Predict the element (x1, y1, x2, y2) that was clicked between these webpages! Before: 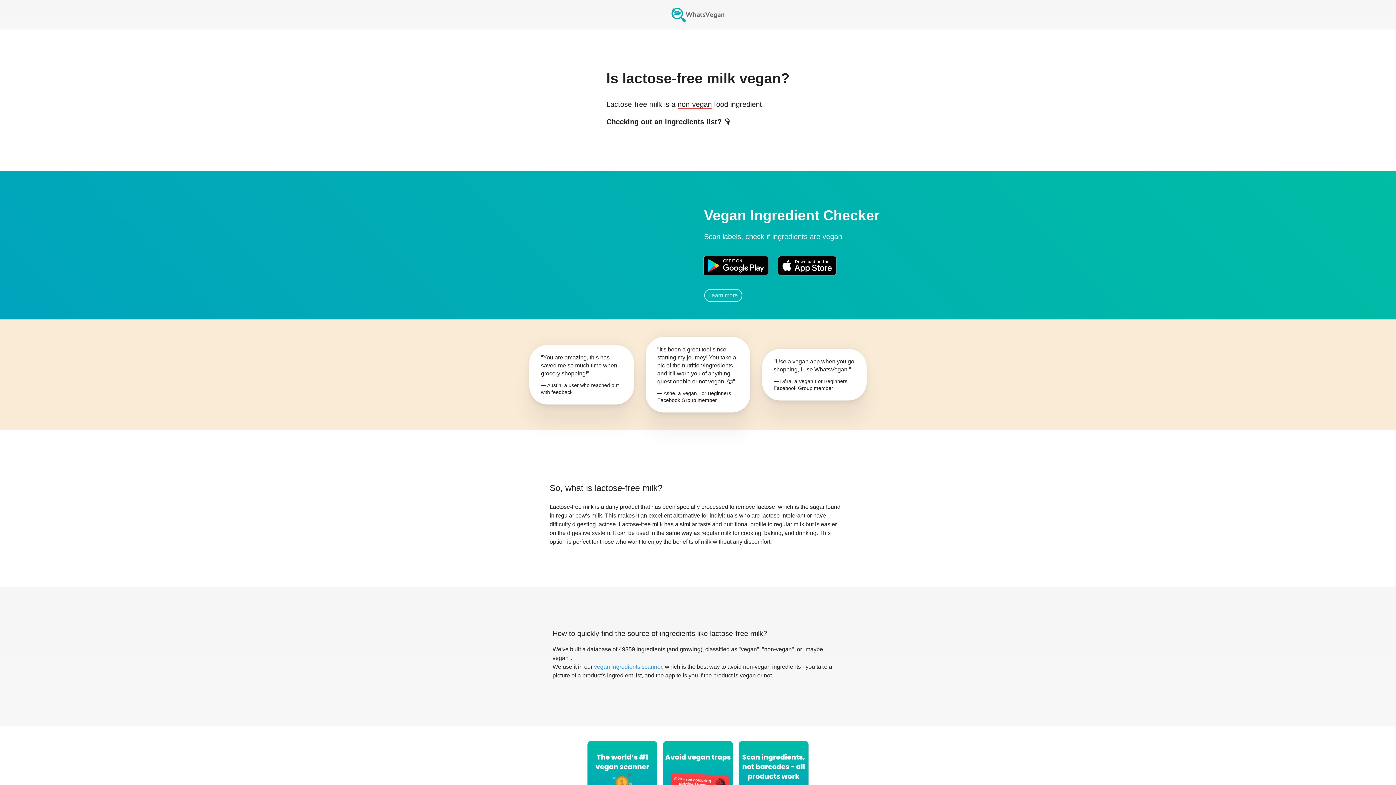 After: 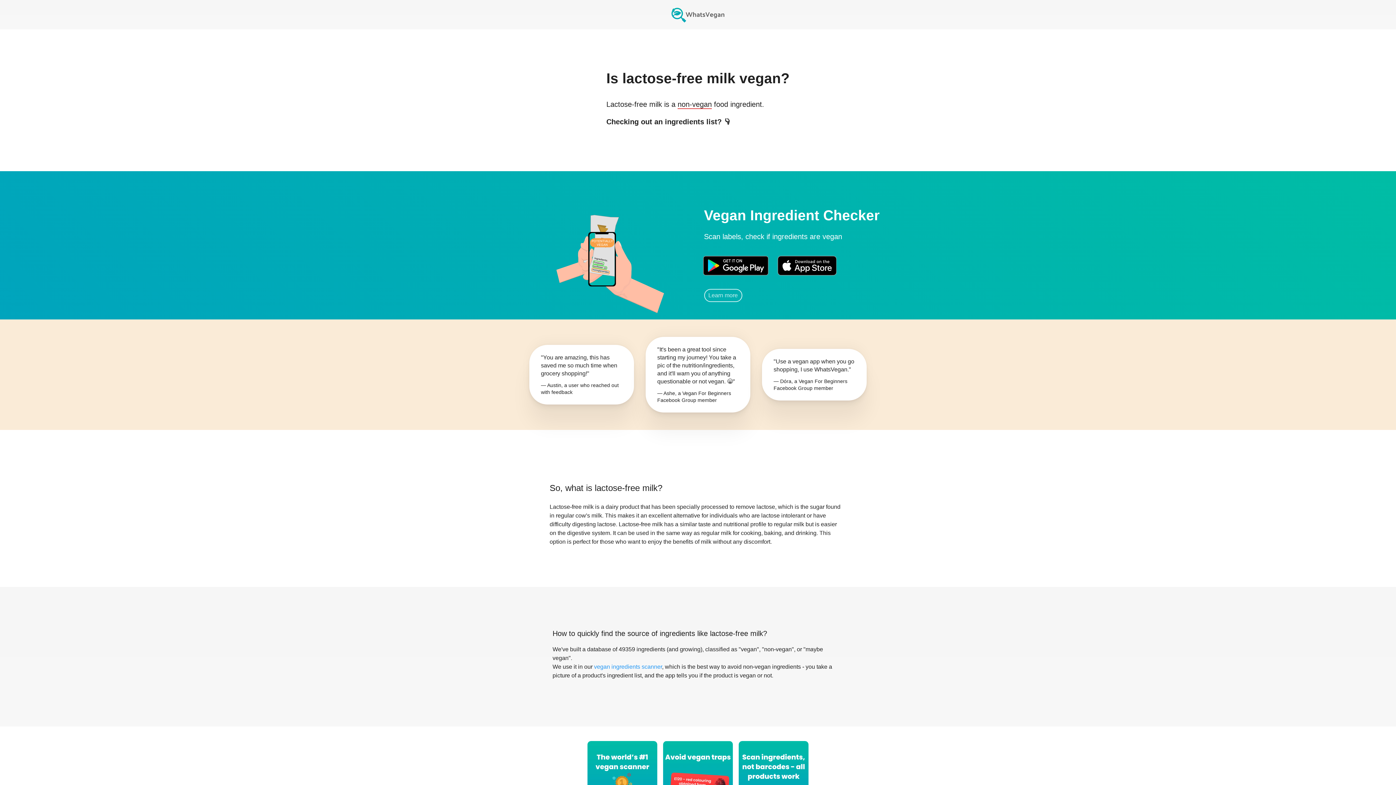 Action: bbox: (698, 251, 773, 280)